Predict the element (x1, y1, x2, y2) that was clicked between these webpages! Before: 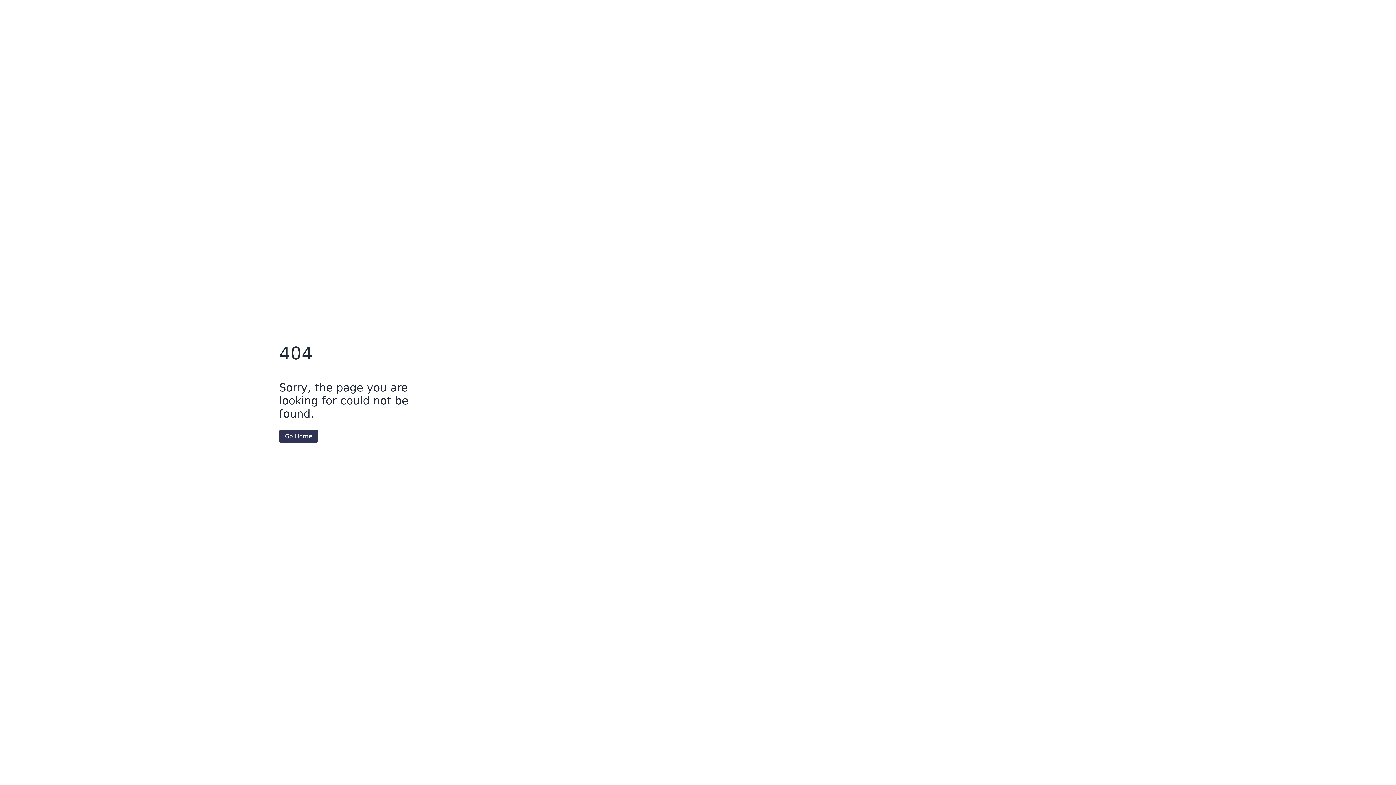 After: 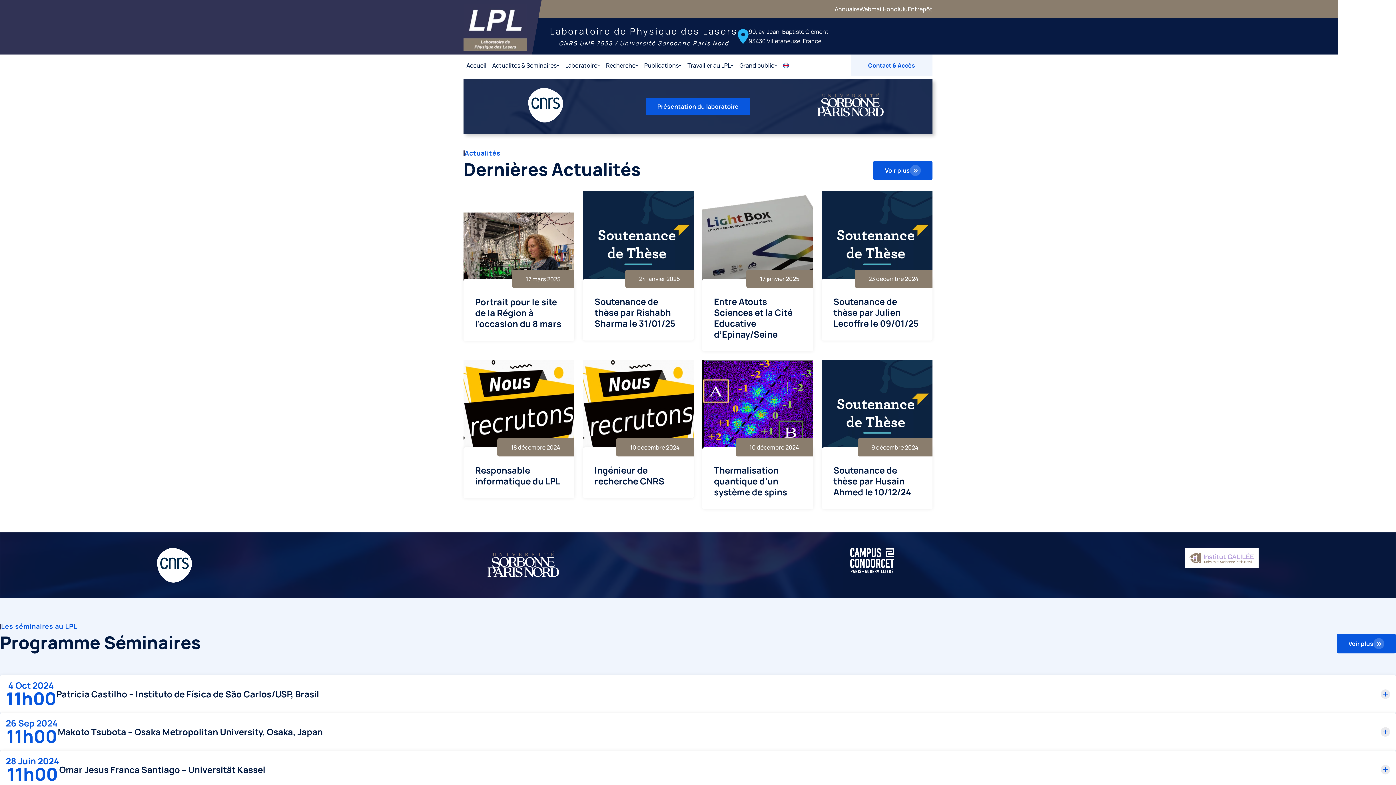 Action: label: Go Home bbox: (279, 430, 318, 442)